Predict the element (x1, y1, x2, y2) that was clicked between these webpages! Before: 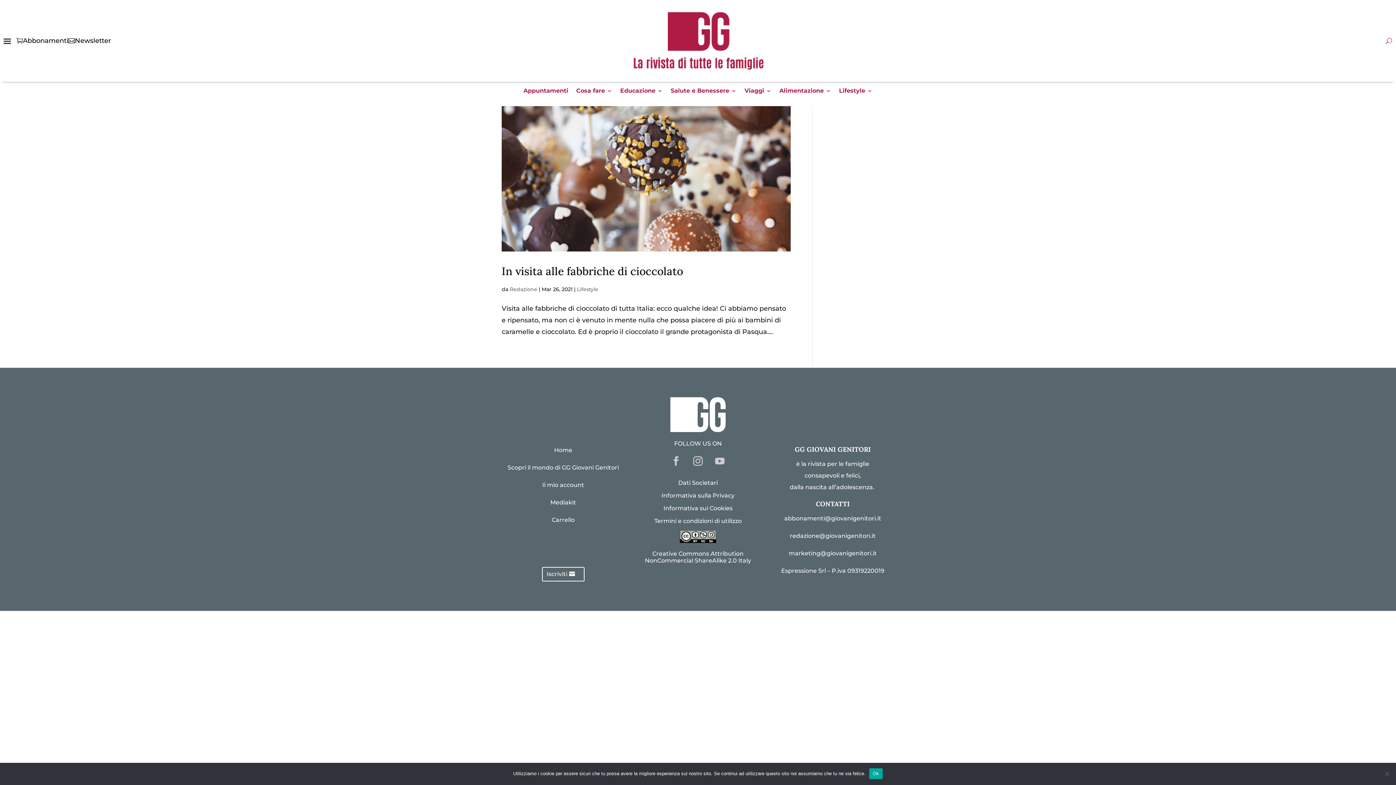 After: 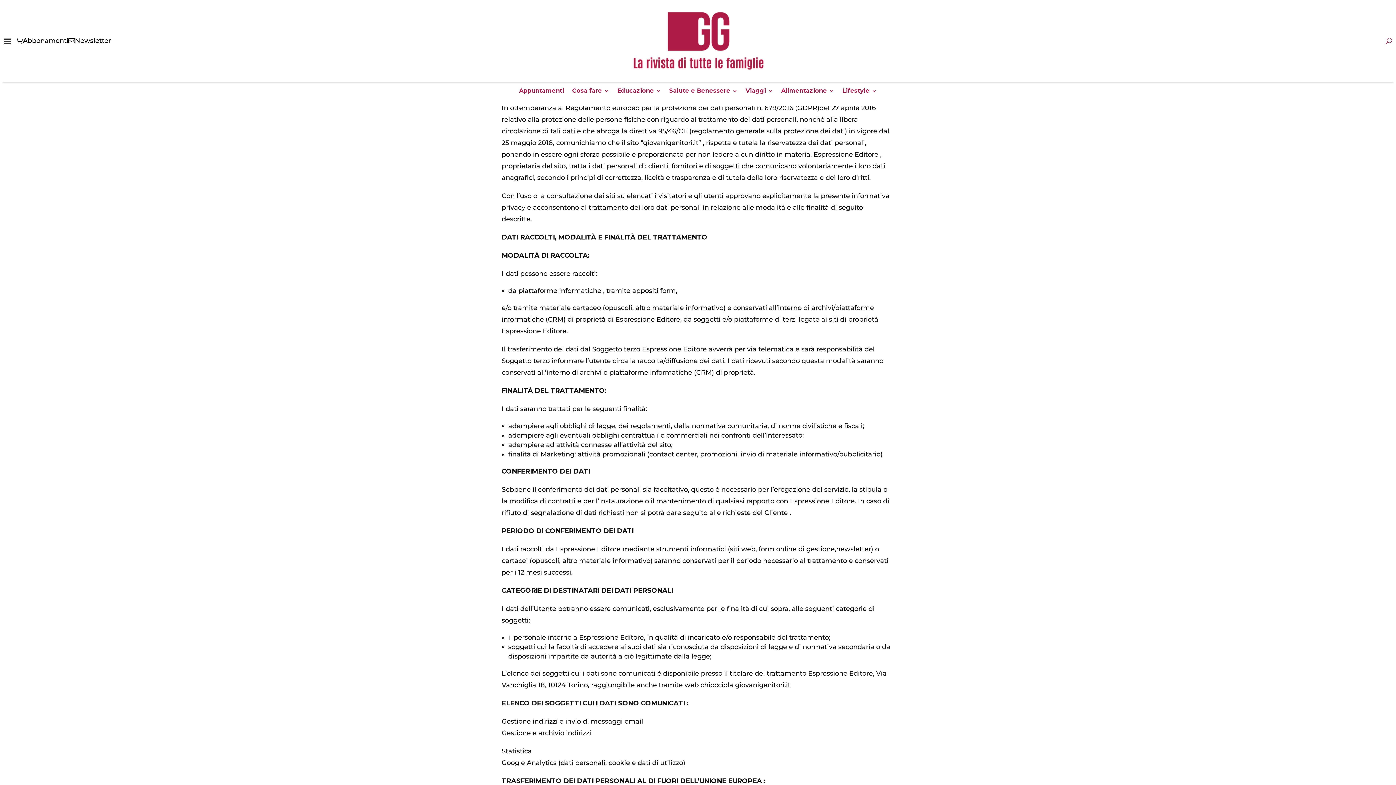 Action: label: Informativa sulla Privacy bbox: (661, 492, 734, 499)